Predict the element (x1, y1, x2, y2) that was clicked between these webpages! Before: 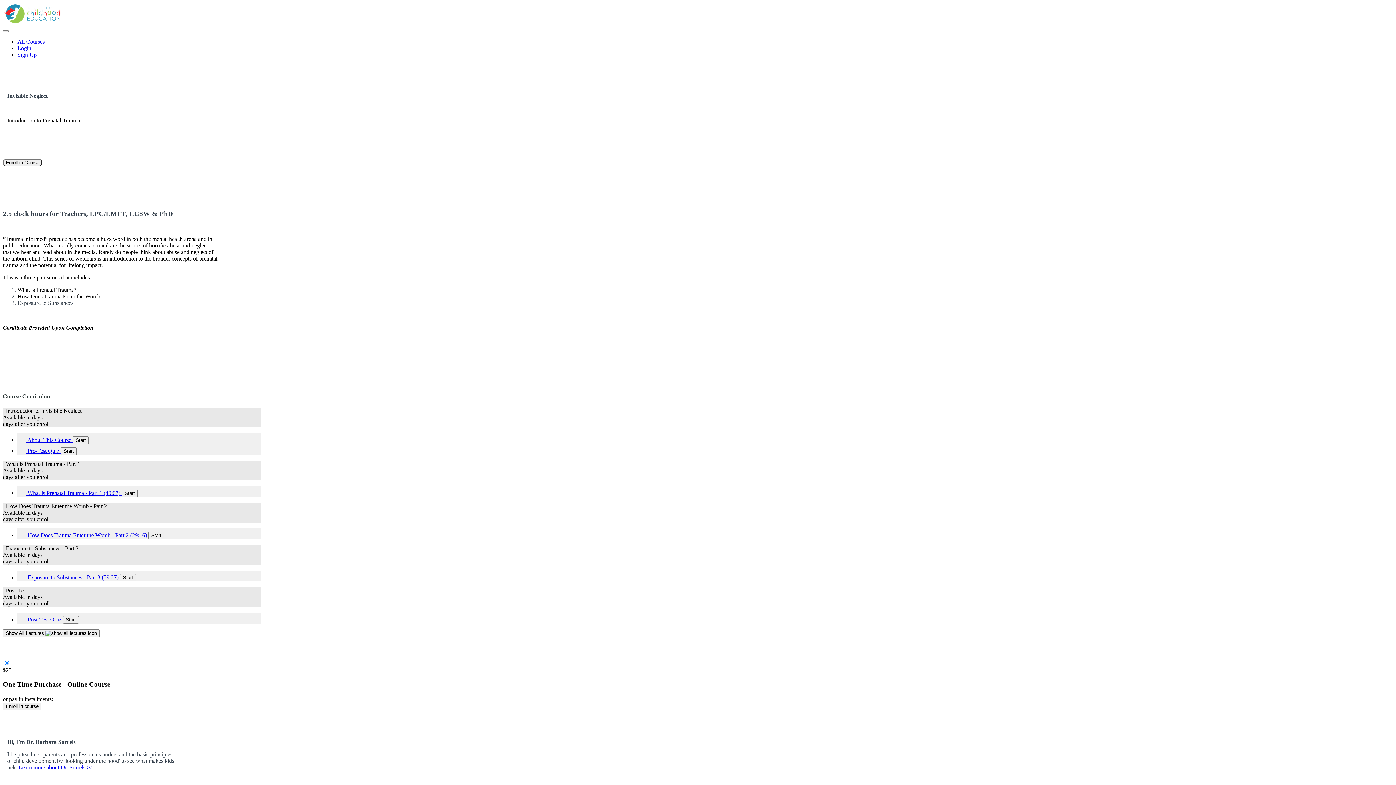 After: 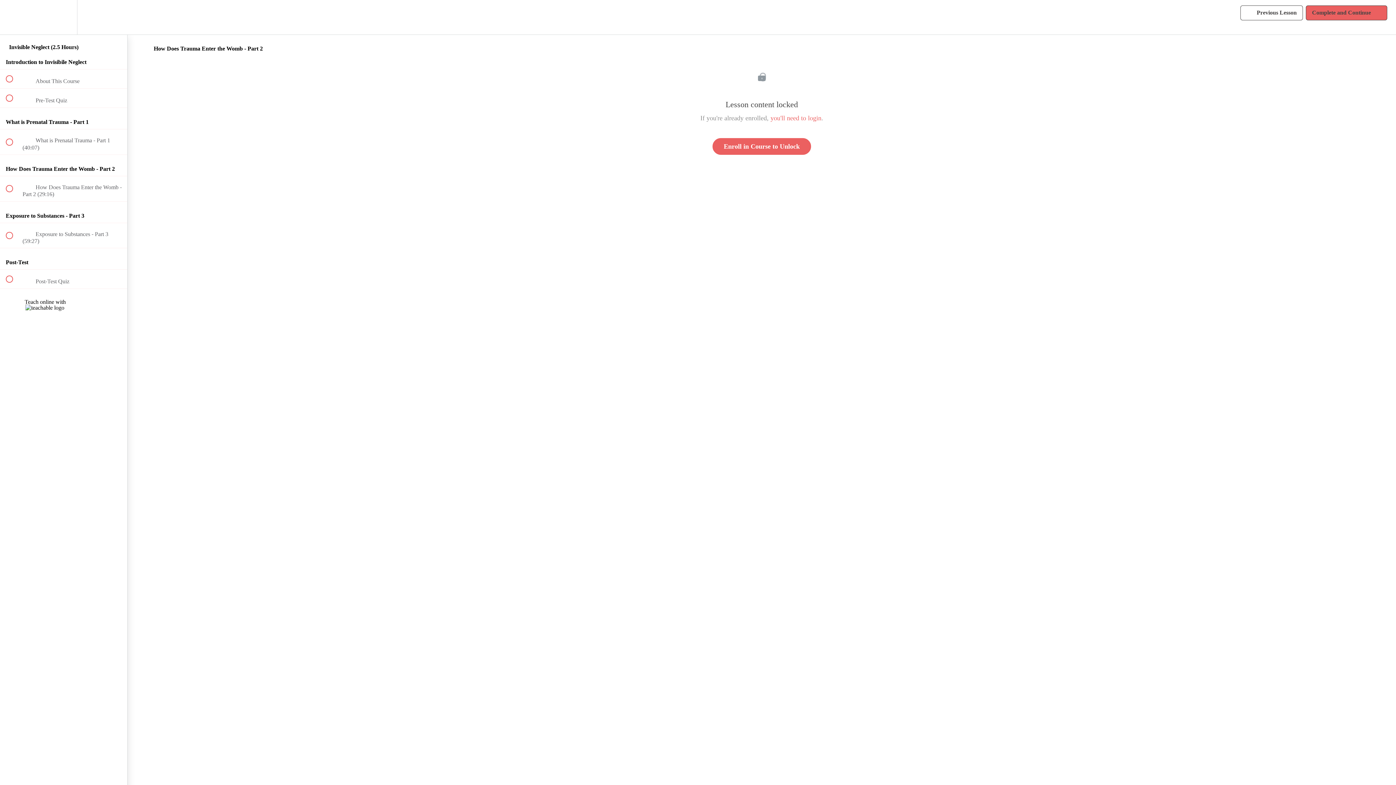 Action: label: Start bbox: (148, 531, 164, 539)